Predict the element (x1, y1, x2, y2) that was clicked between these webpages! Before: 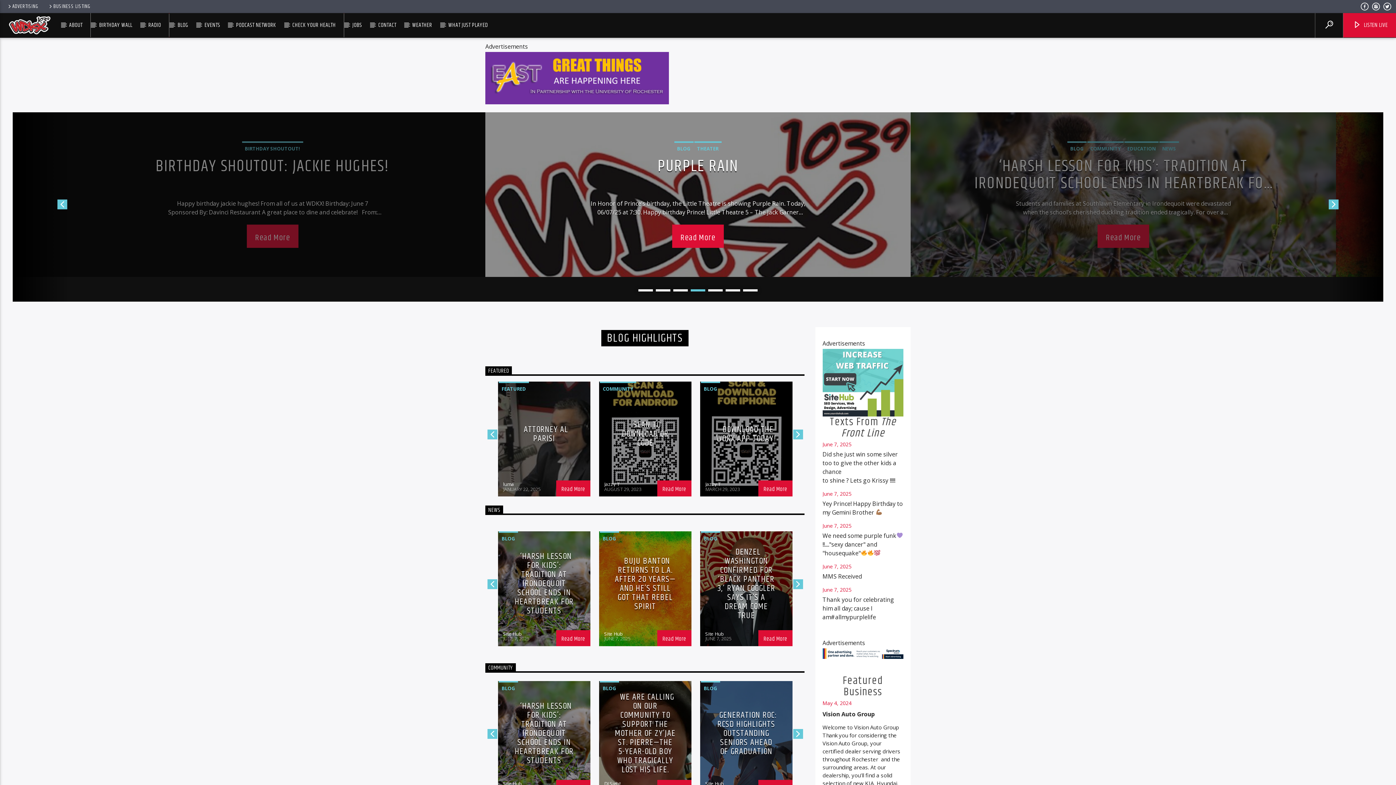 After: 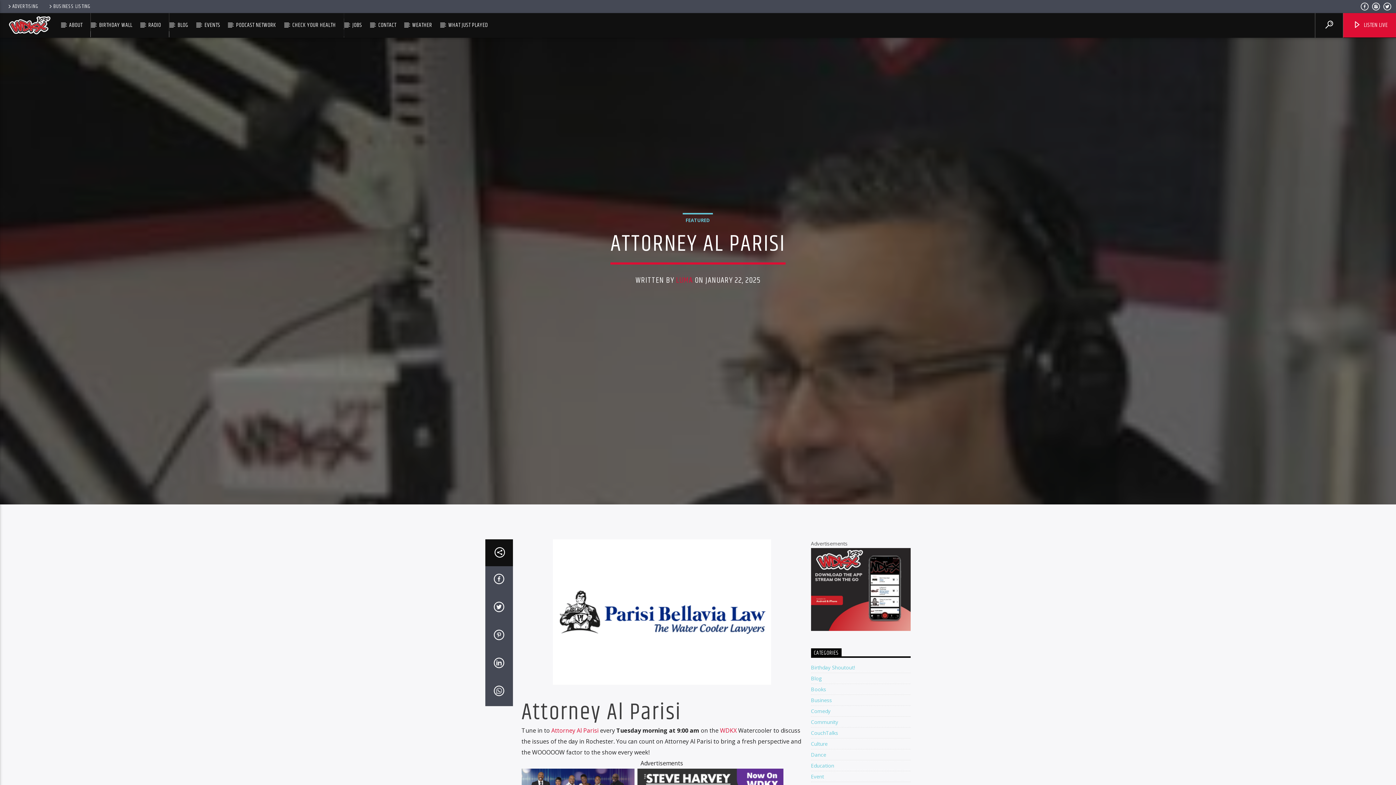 Action: bbox: (556, 480, 590, 496)